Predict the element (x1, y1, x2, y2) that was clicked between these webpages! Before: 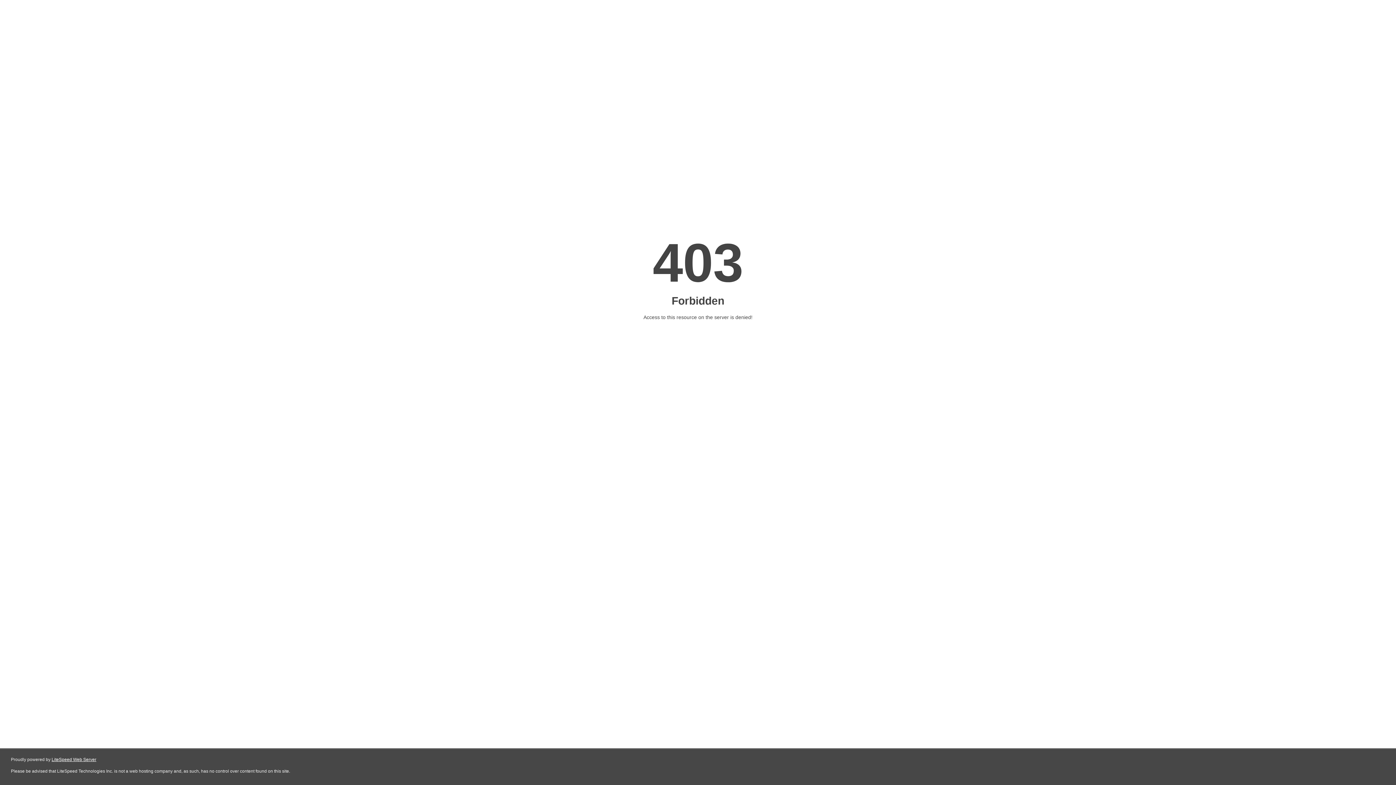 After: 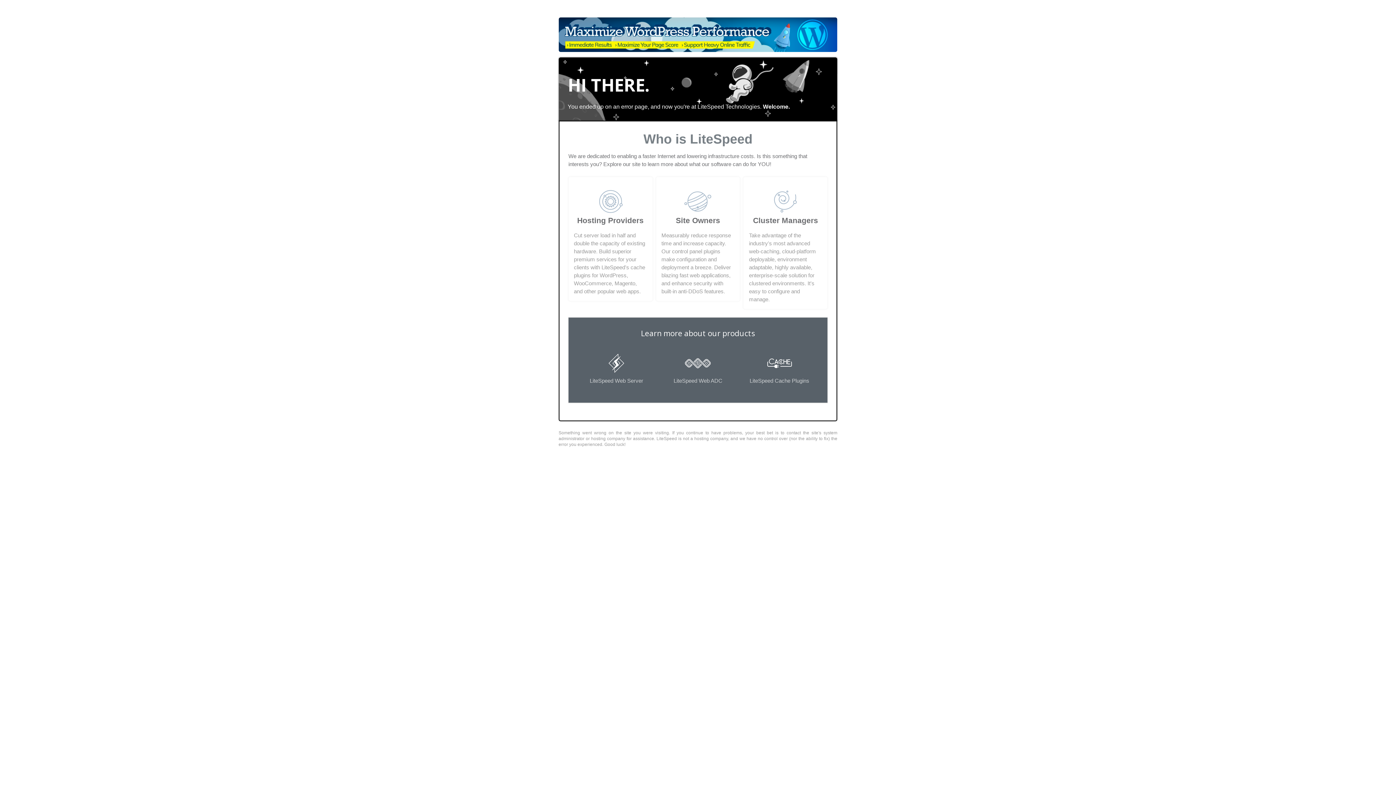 Action: bbox: (51, 757, 96, 762) label: LiteSpeed Web Server